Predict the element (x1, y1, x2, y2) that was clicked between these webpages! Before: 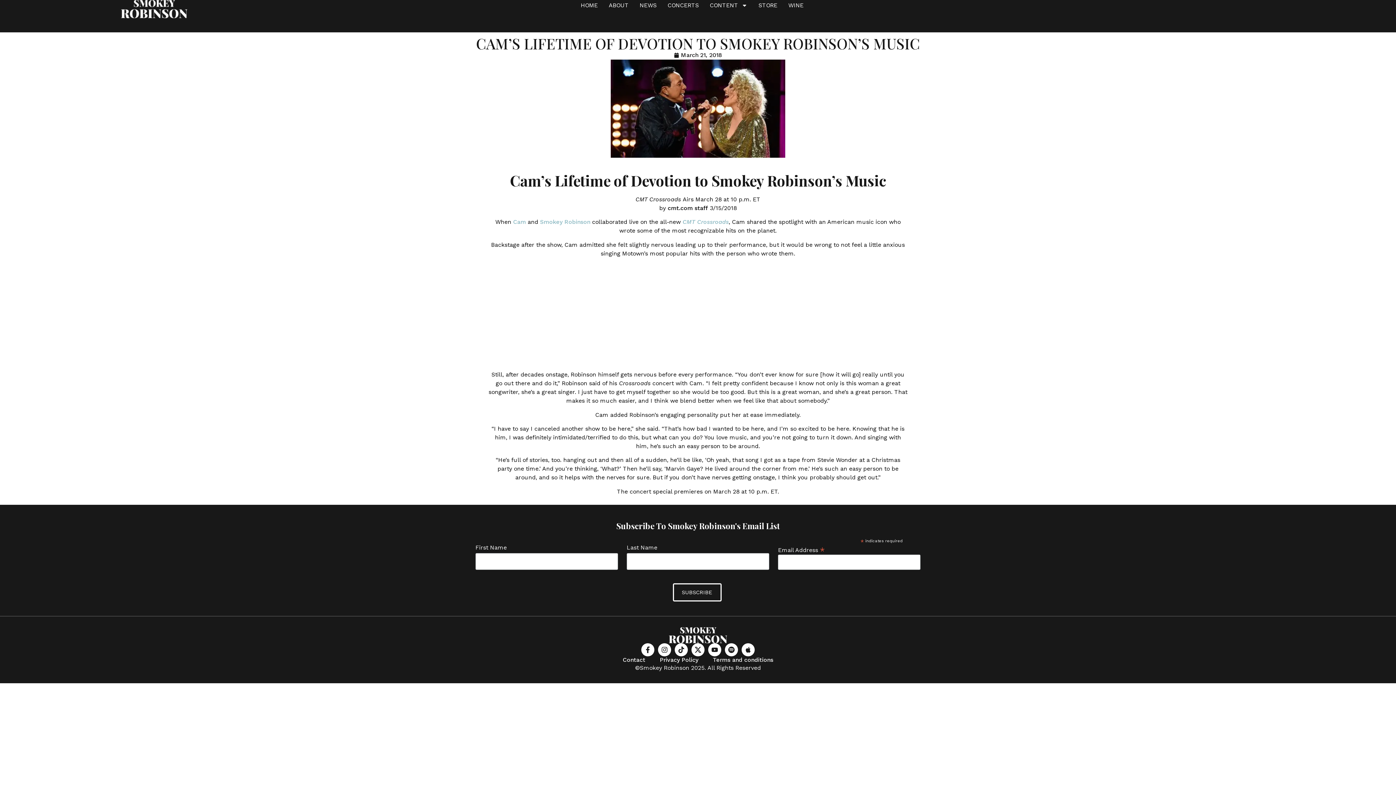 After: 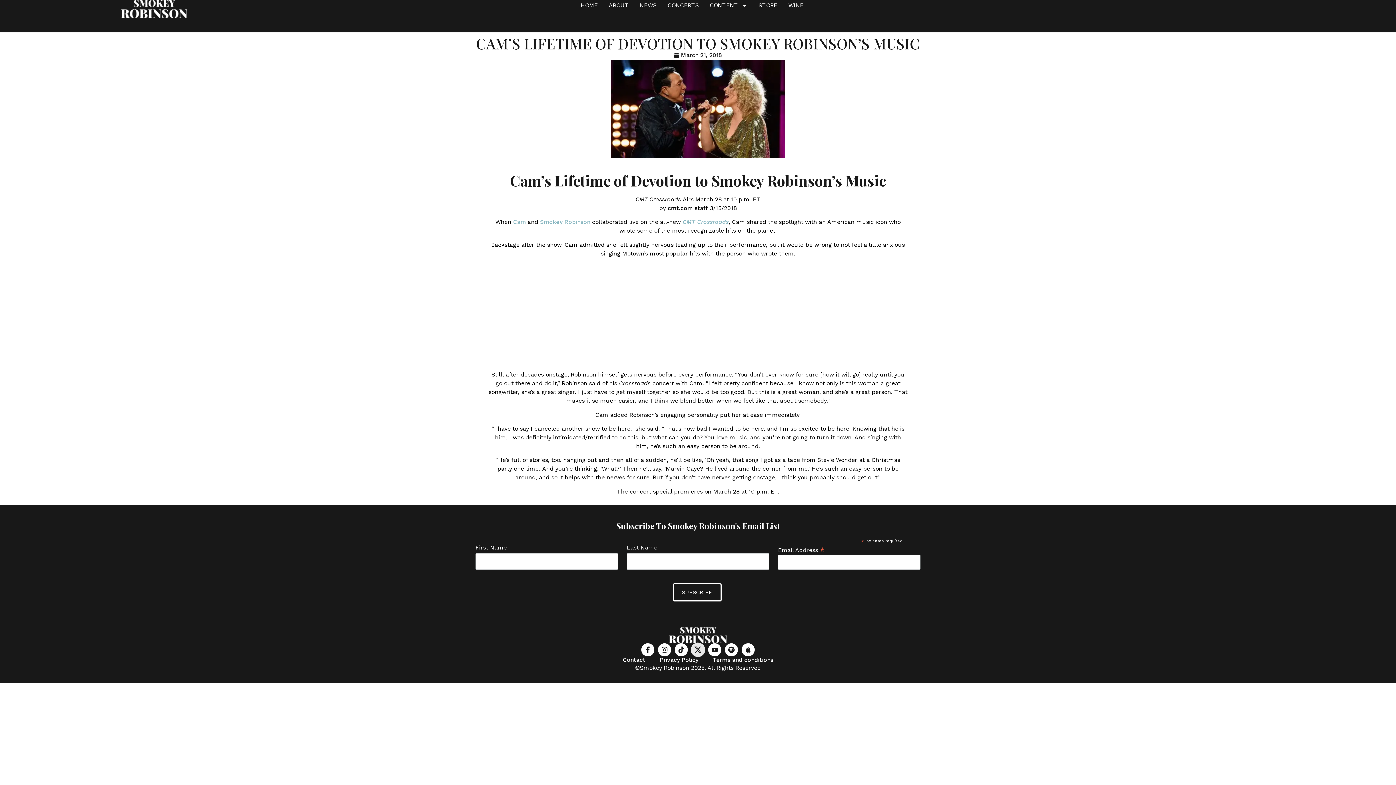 Action: bbox: (691, 643, 704, 656)